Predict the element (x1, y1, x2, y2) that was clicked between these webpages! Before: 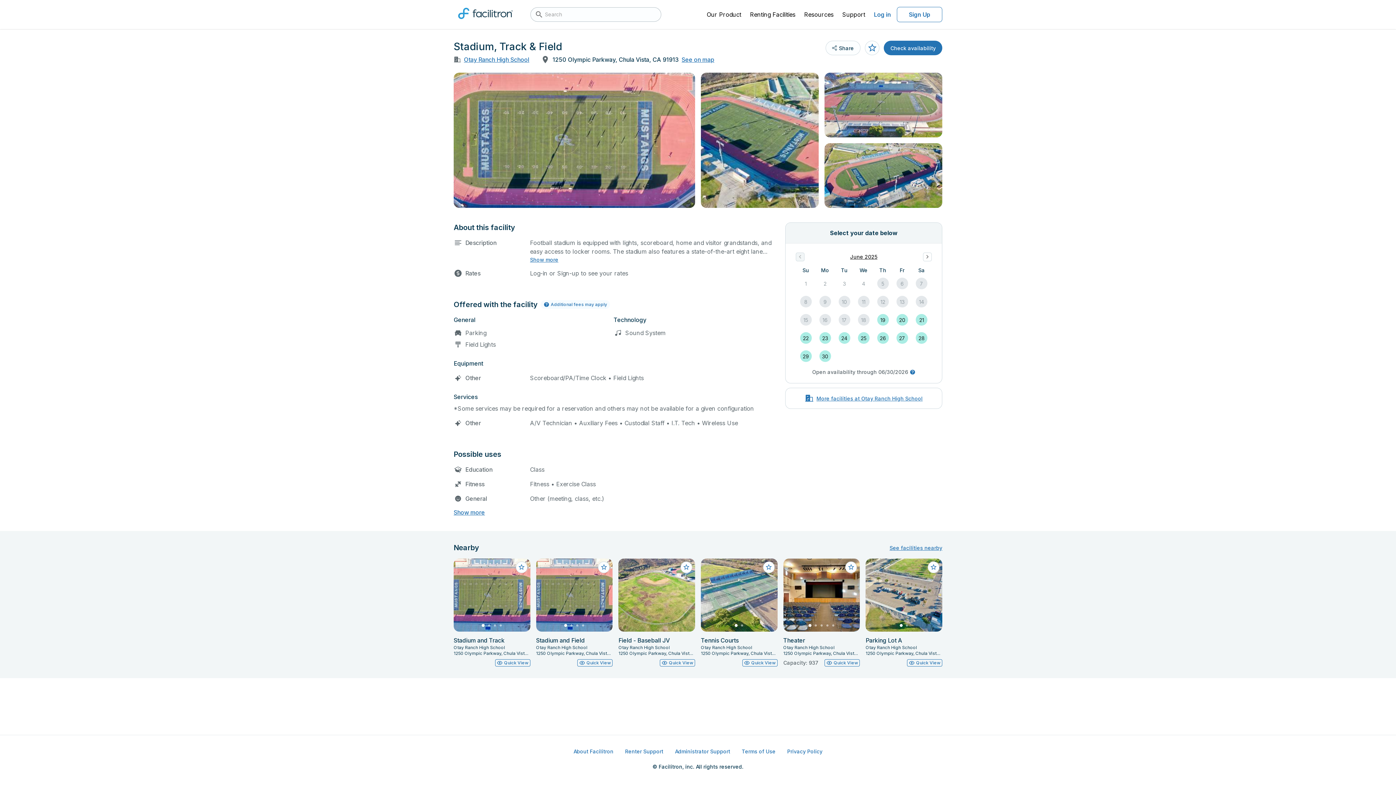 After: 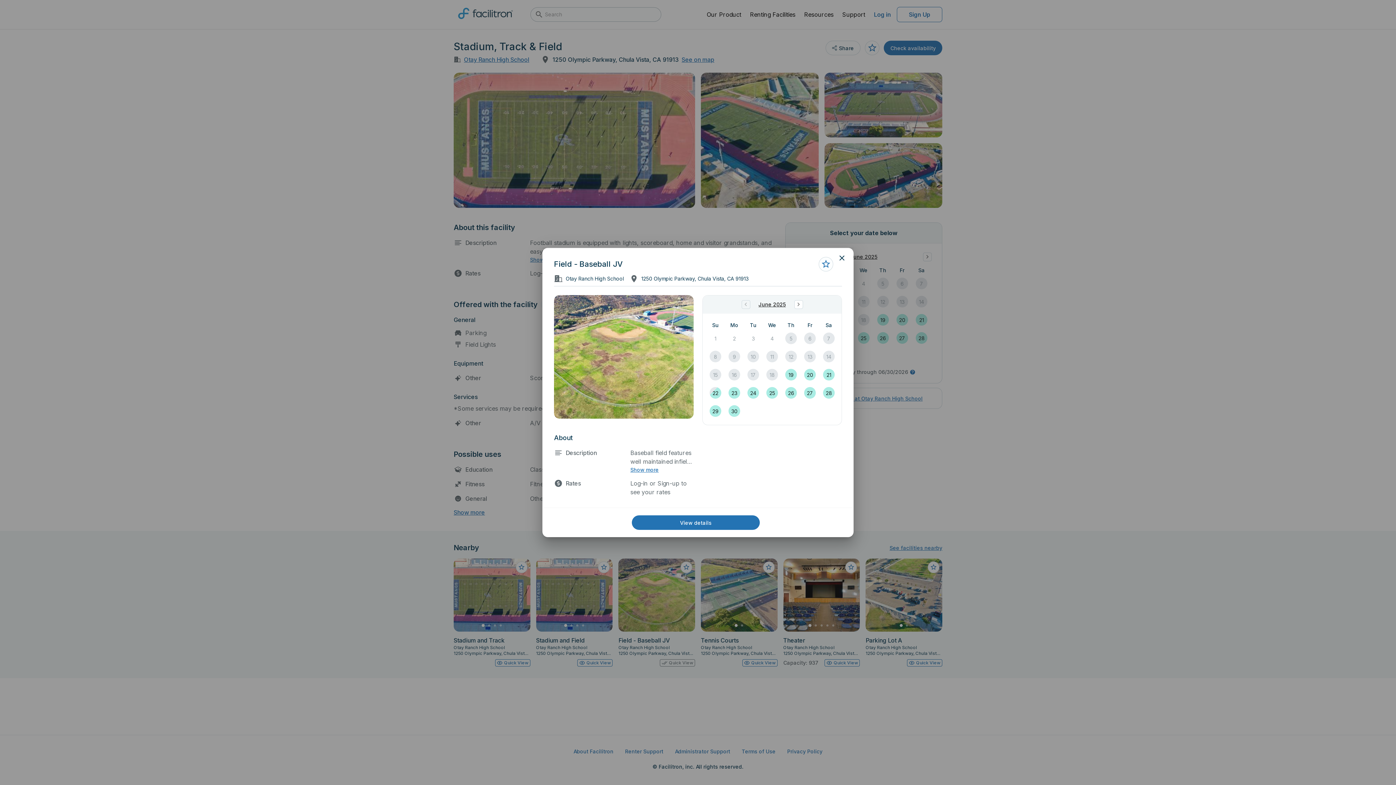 Action: label: Quick View bbox: (659, 659, 695, 666)